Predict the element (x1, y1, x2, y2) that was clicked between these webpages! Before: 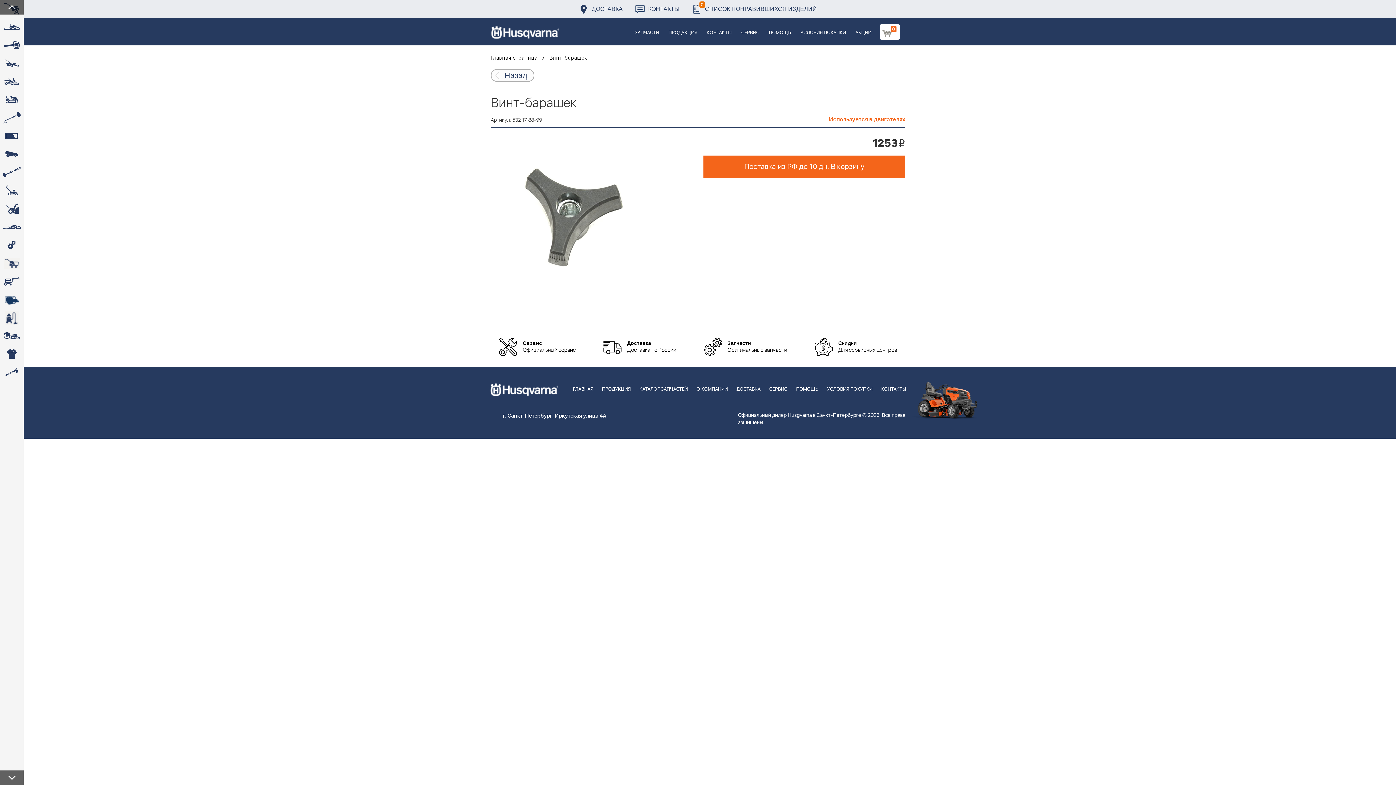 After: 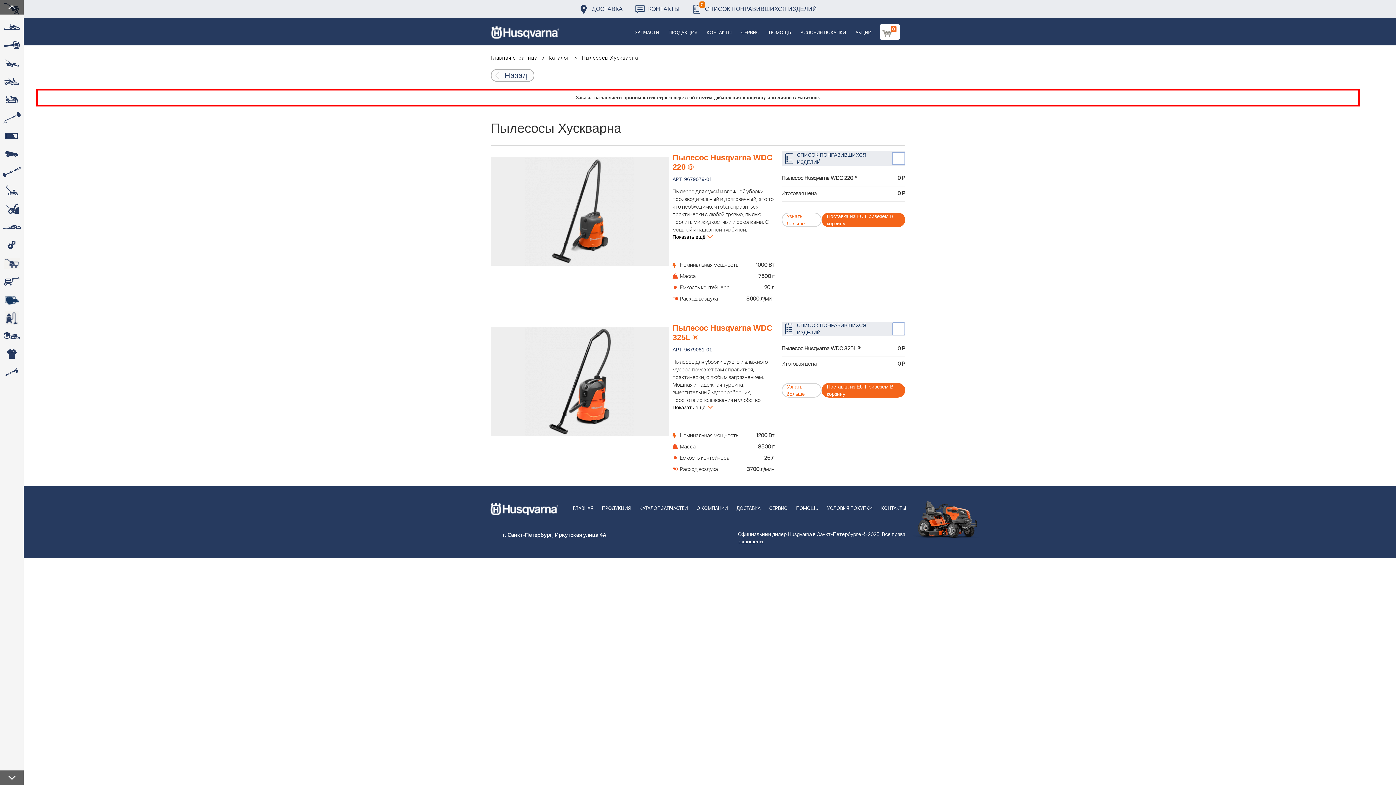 Action: bbox: (0, 309, 23, 327)